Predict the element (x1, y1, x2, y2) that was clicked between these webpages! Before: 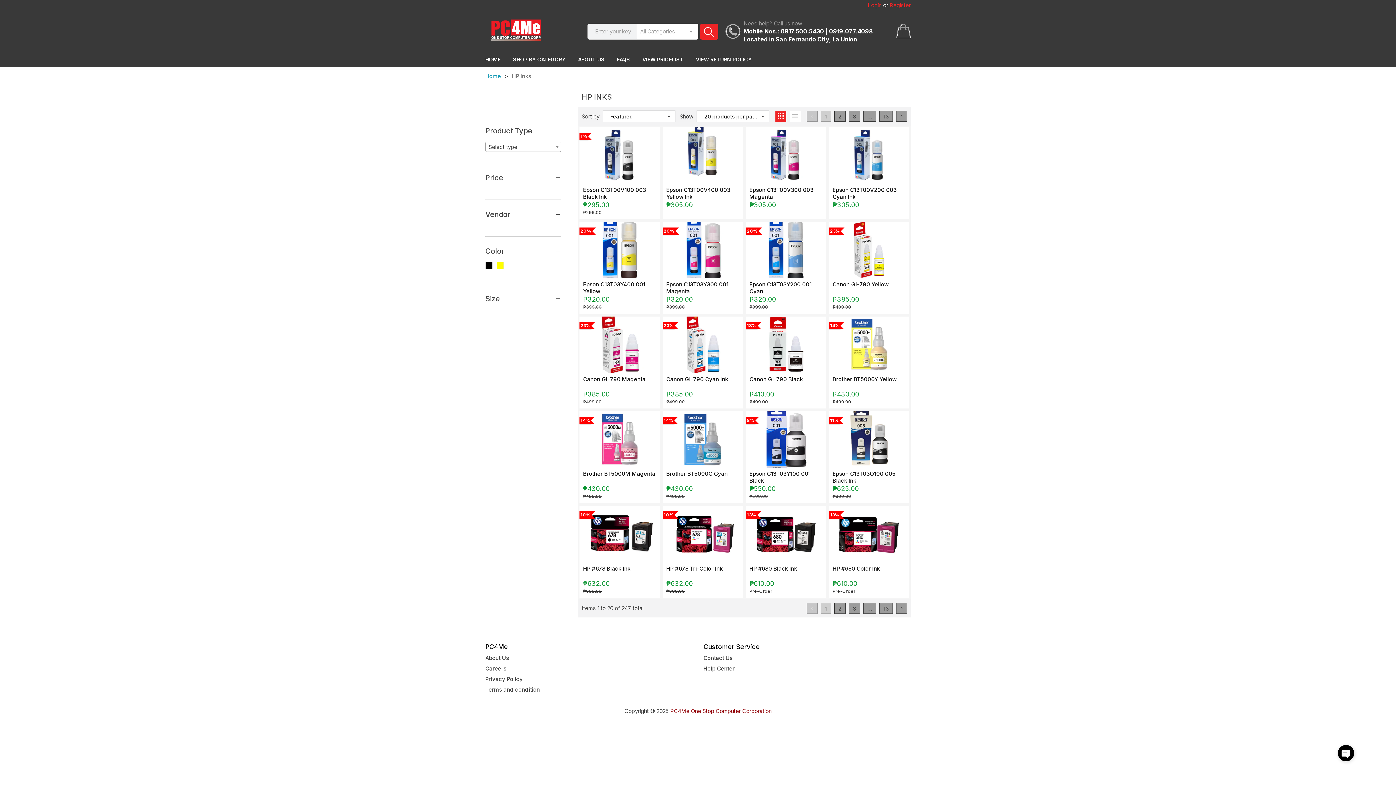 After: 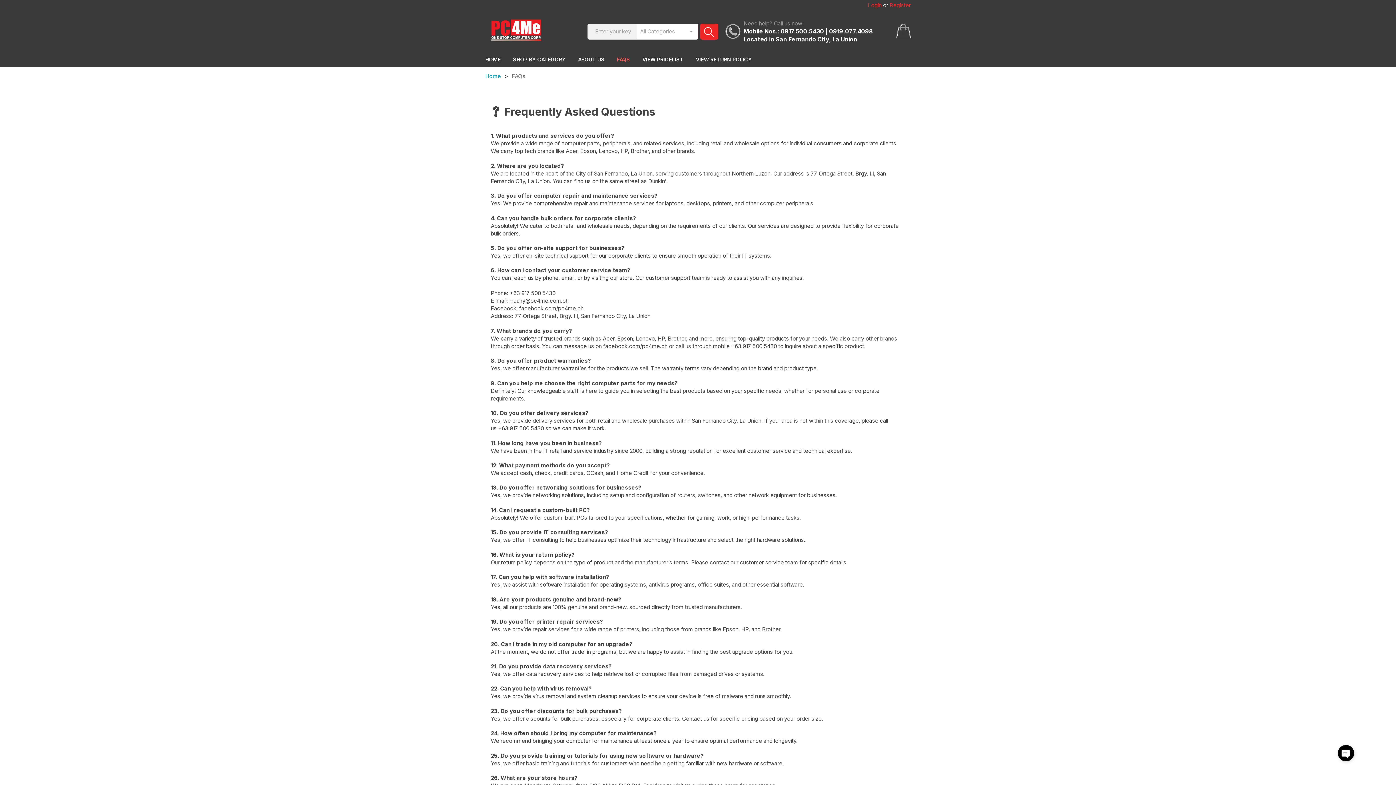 Action: label: FAQS bbox: (617, 56, 630, 63)